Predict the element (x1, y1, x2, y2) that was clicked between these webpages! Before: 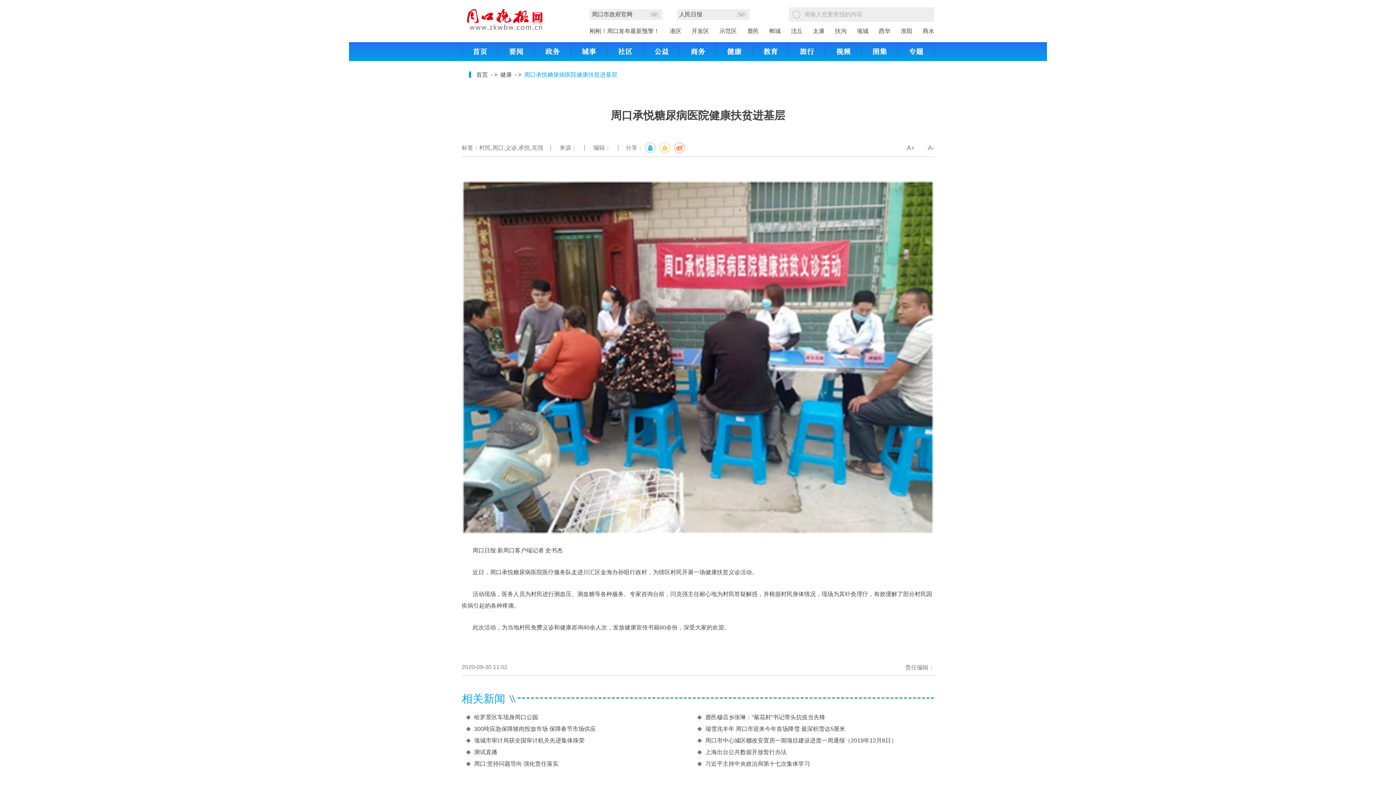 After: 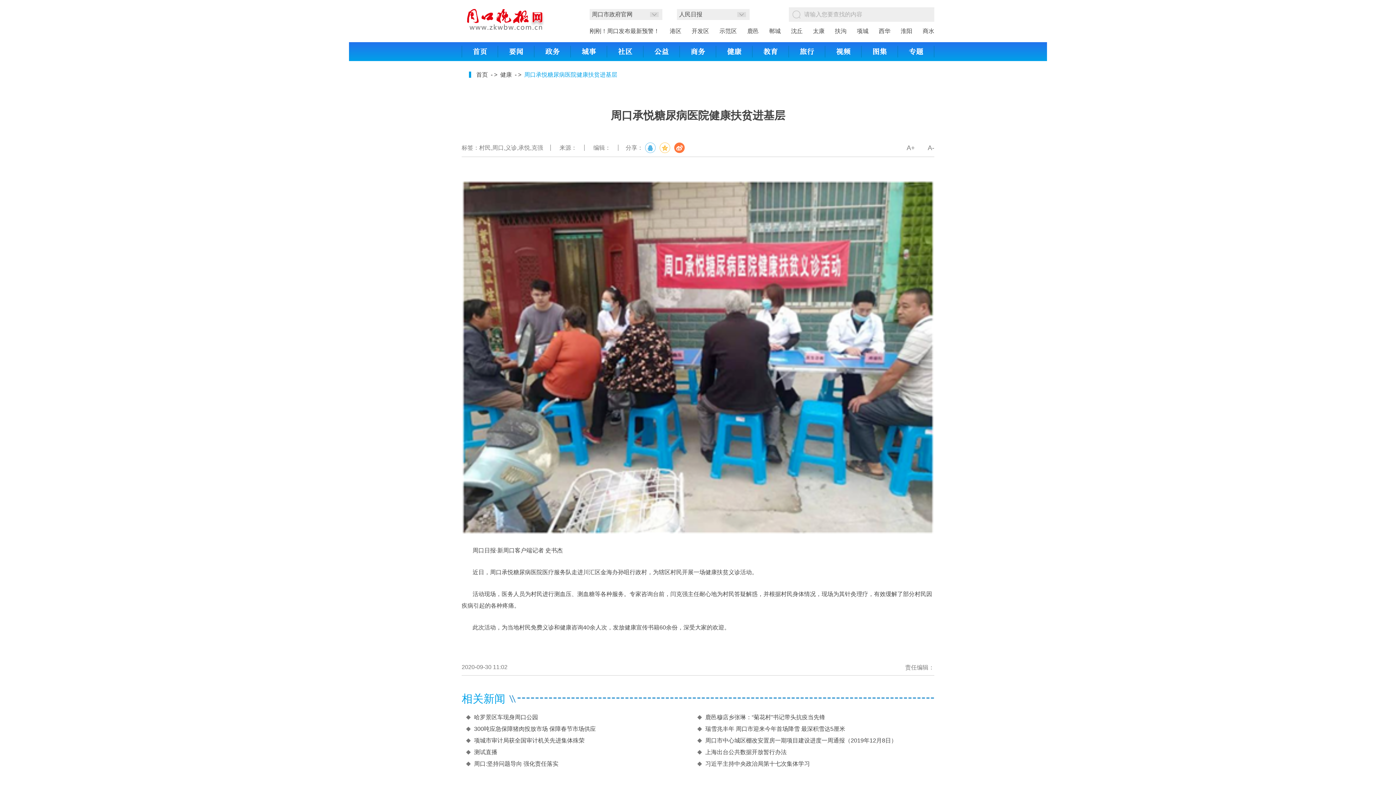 Action: bbox: (674, 142, 684, 153)